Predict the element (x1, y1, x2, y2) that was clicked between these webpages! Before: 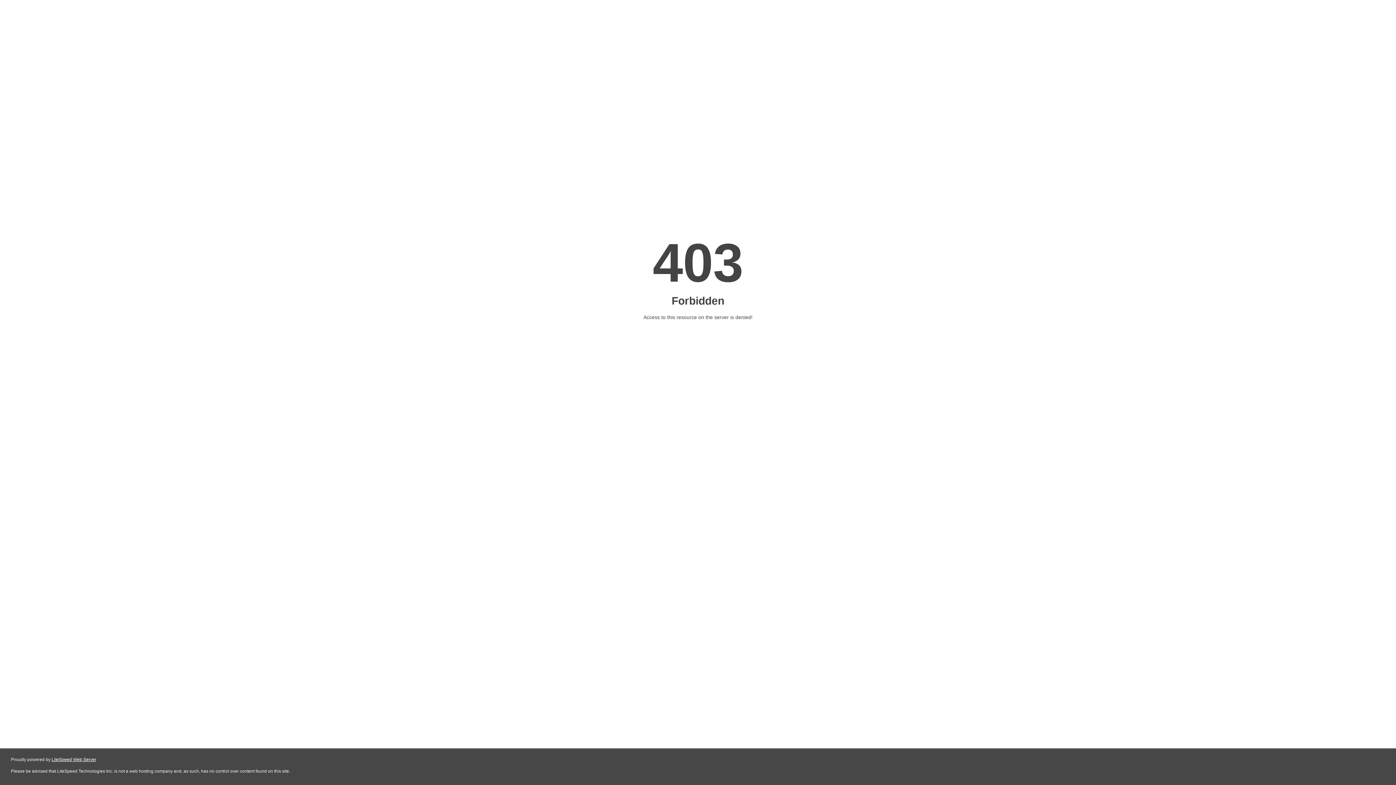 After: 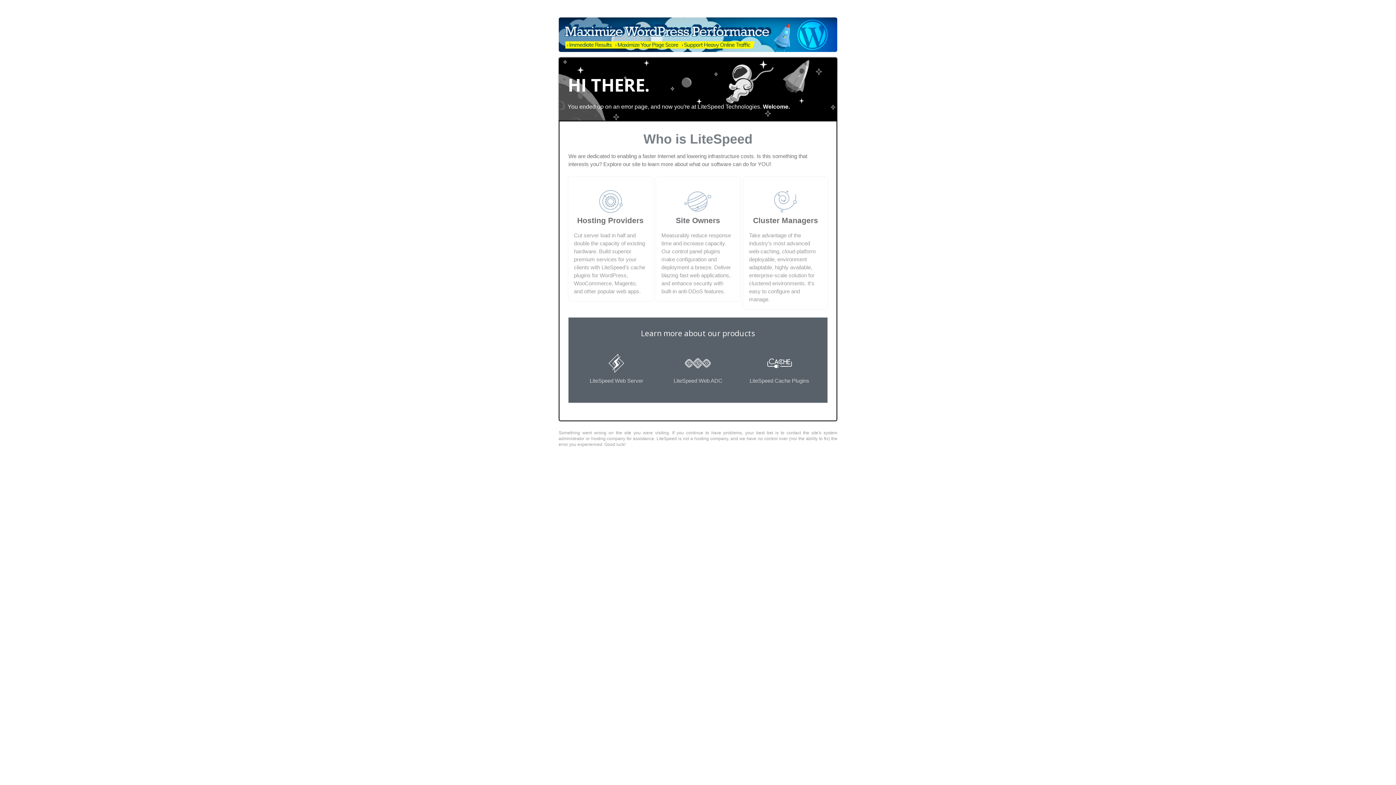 Action: bbox: (51, 757, 96, 762) label: LiteSpeed Web Server